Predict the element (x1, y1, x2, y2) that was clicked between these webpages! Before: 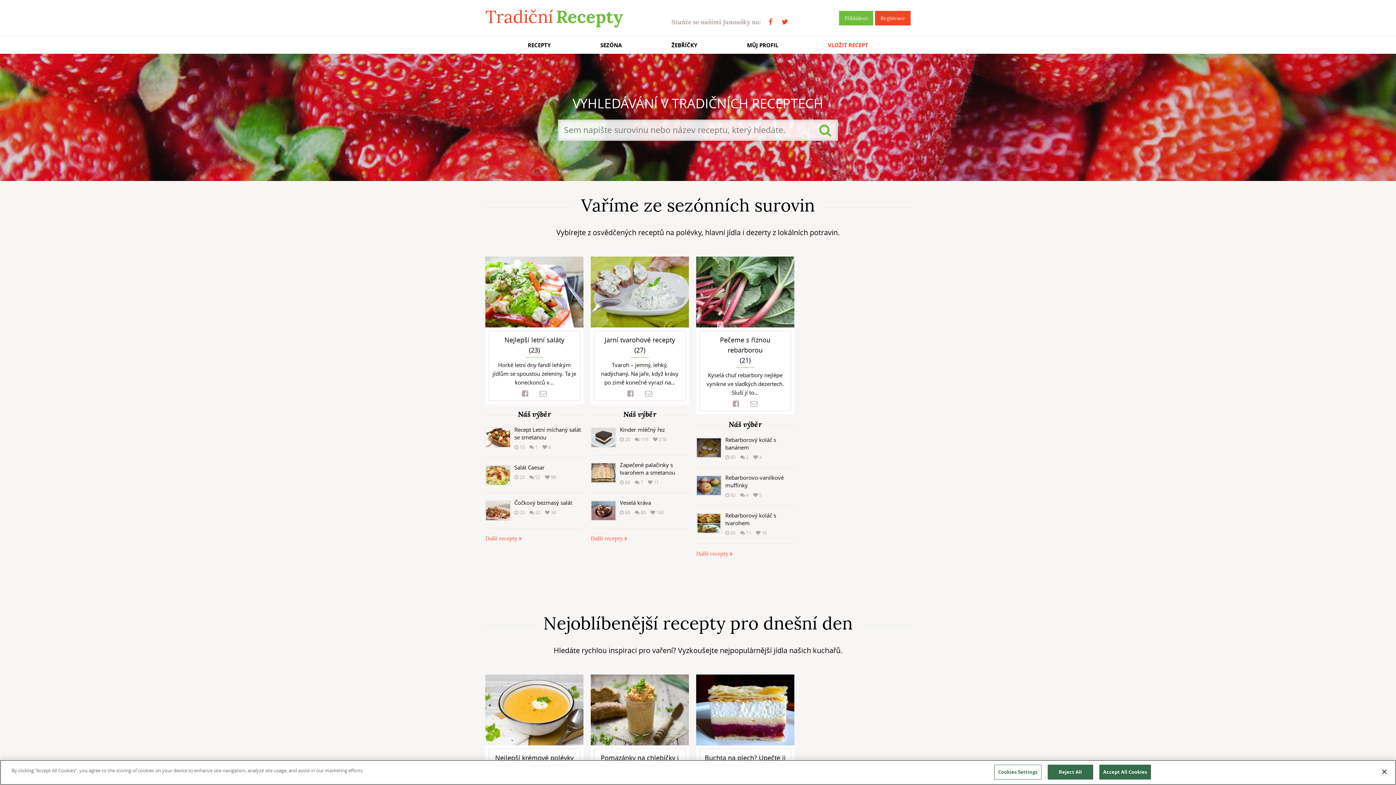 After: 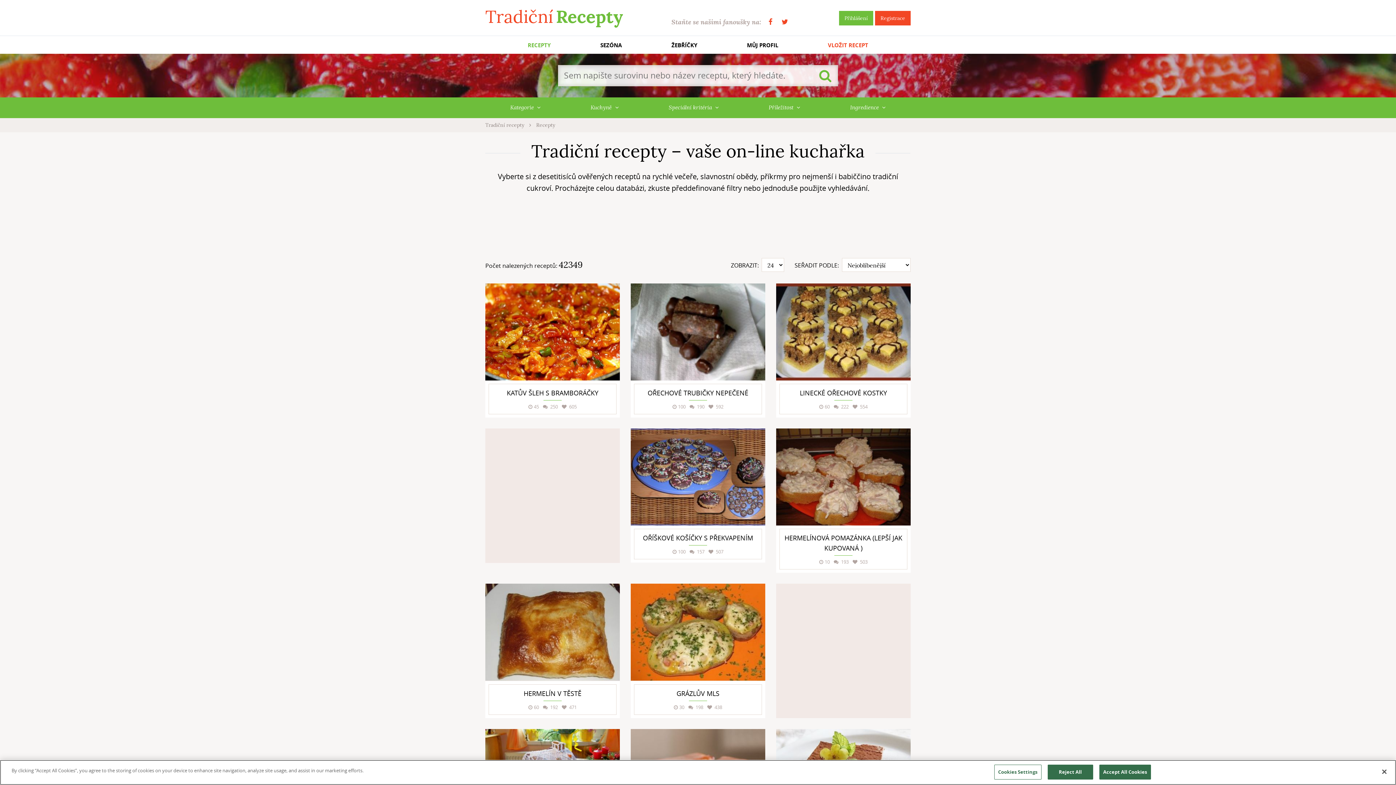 Action: label: RECEPTY bbox: (527, 39, 554, 50)